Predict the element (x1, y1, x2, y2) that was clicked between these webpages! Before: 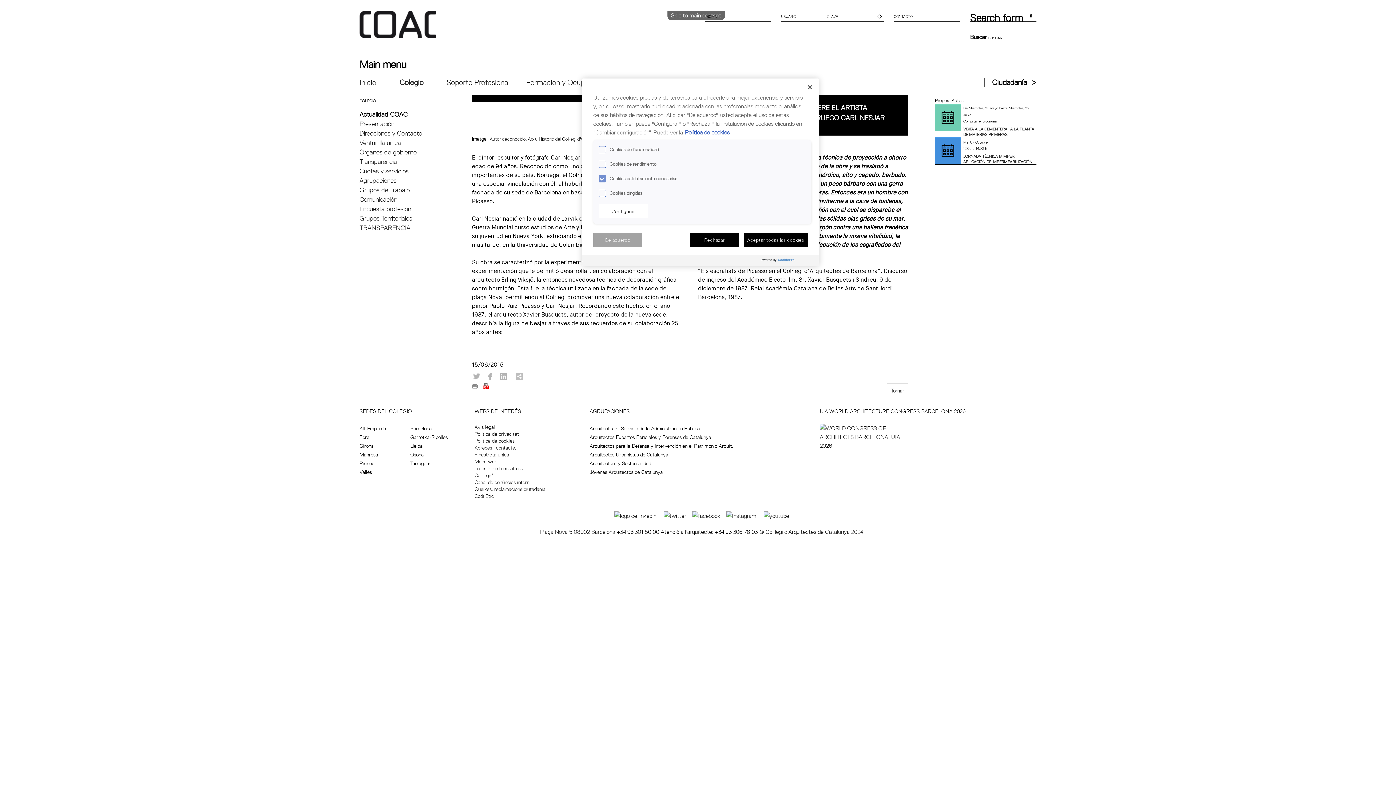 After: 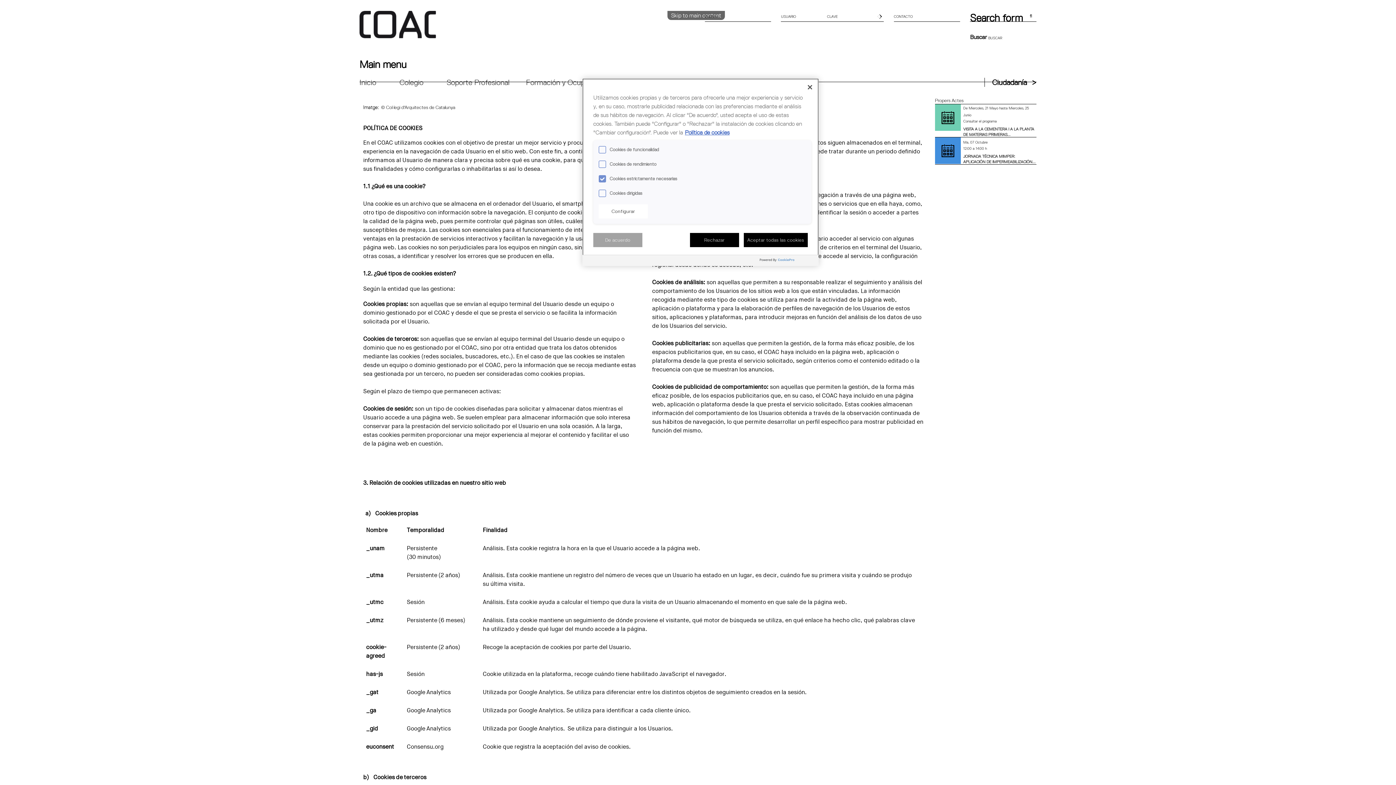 Action: bbox: (685, 128, 729, 136) label: Política de cookies